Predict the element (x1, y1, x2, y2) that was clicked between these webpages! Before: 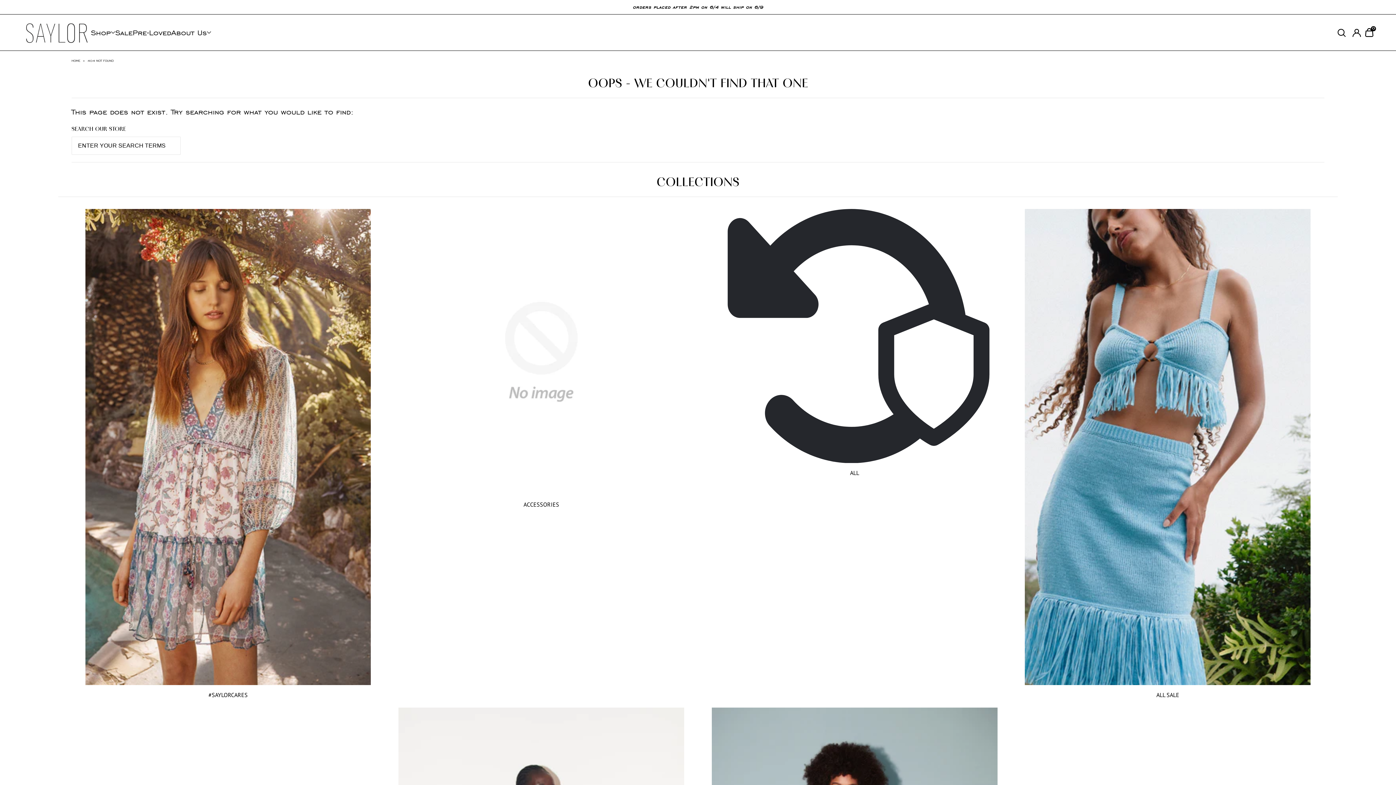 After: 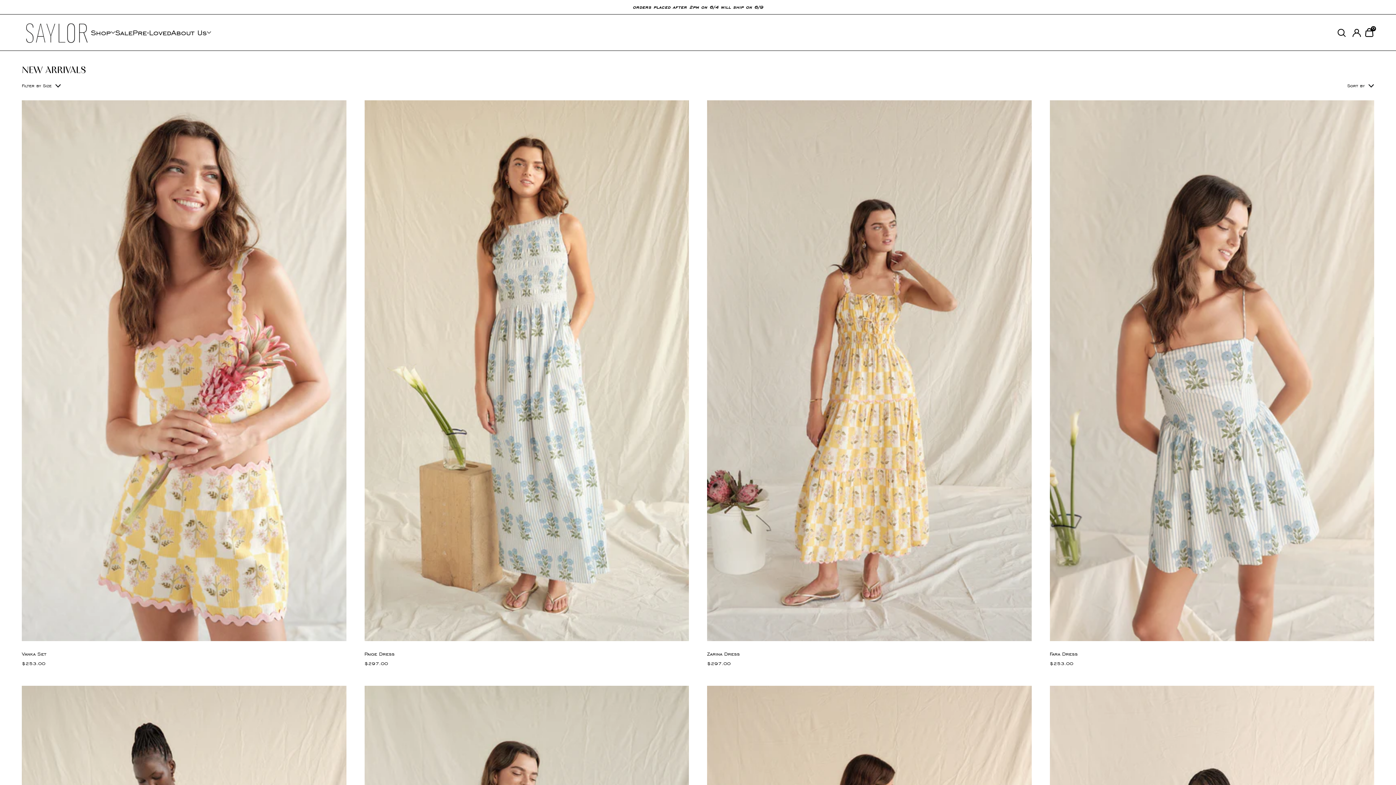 Action: bbox: (90, 23, 115, 41) label: Shop